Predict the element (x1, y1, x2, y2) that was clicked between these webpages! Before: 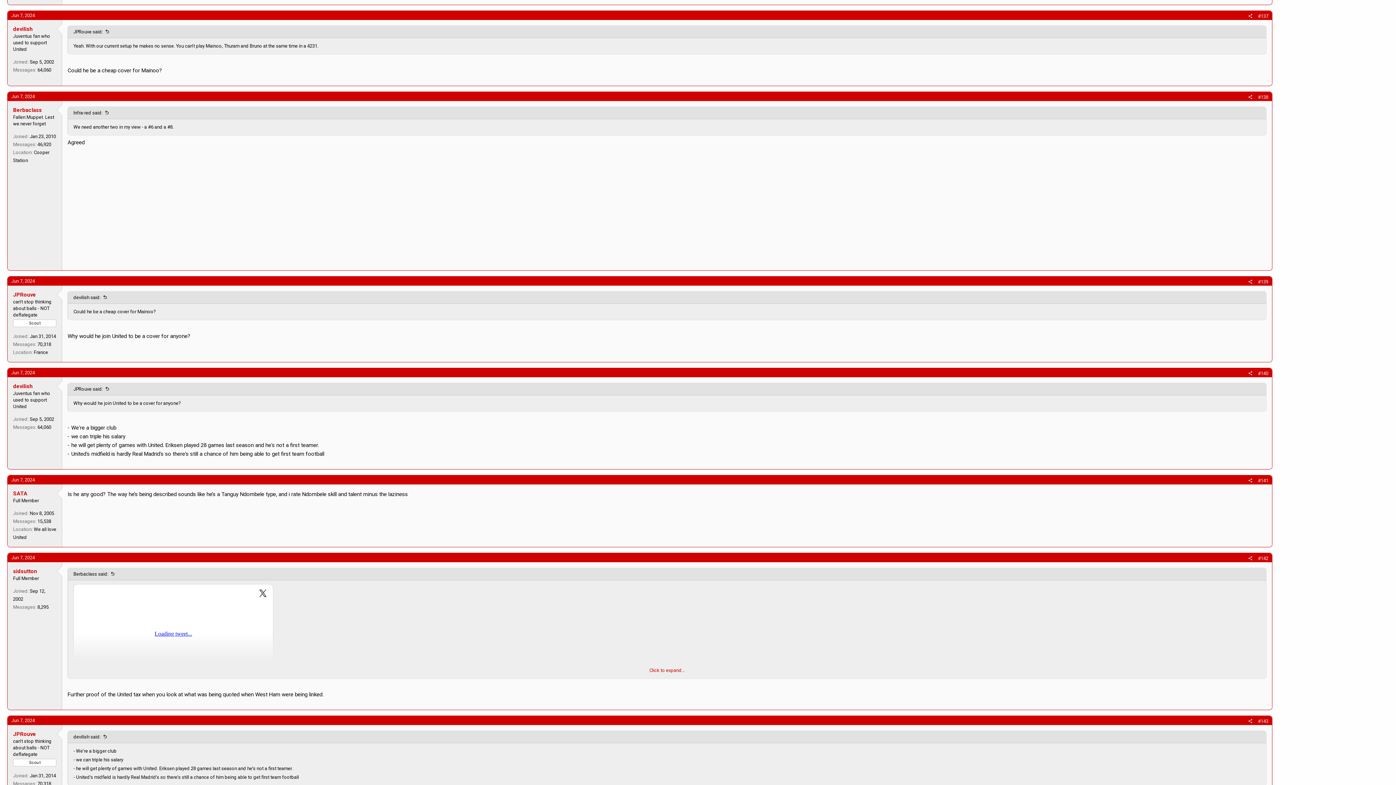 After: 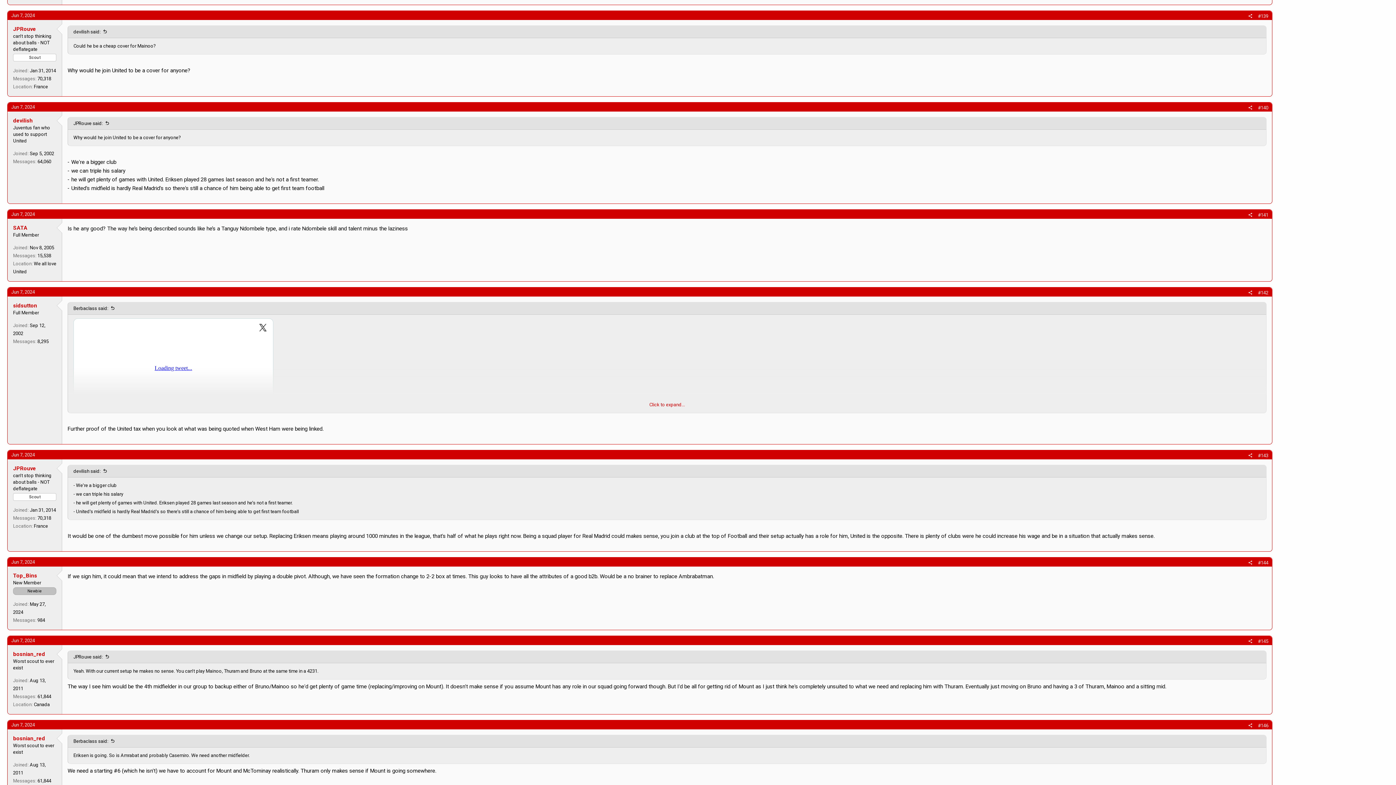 Action: bbox: (73, 386, 109, 392) label: JPRouve said: